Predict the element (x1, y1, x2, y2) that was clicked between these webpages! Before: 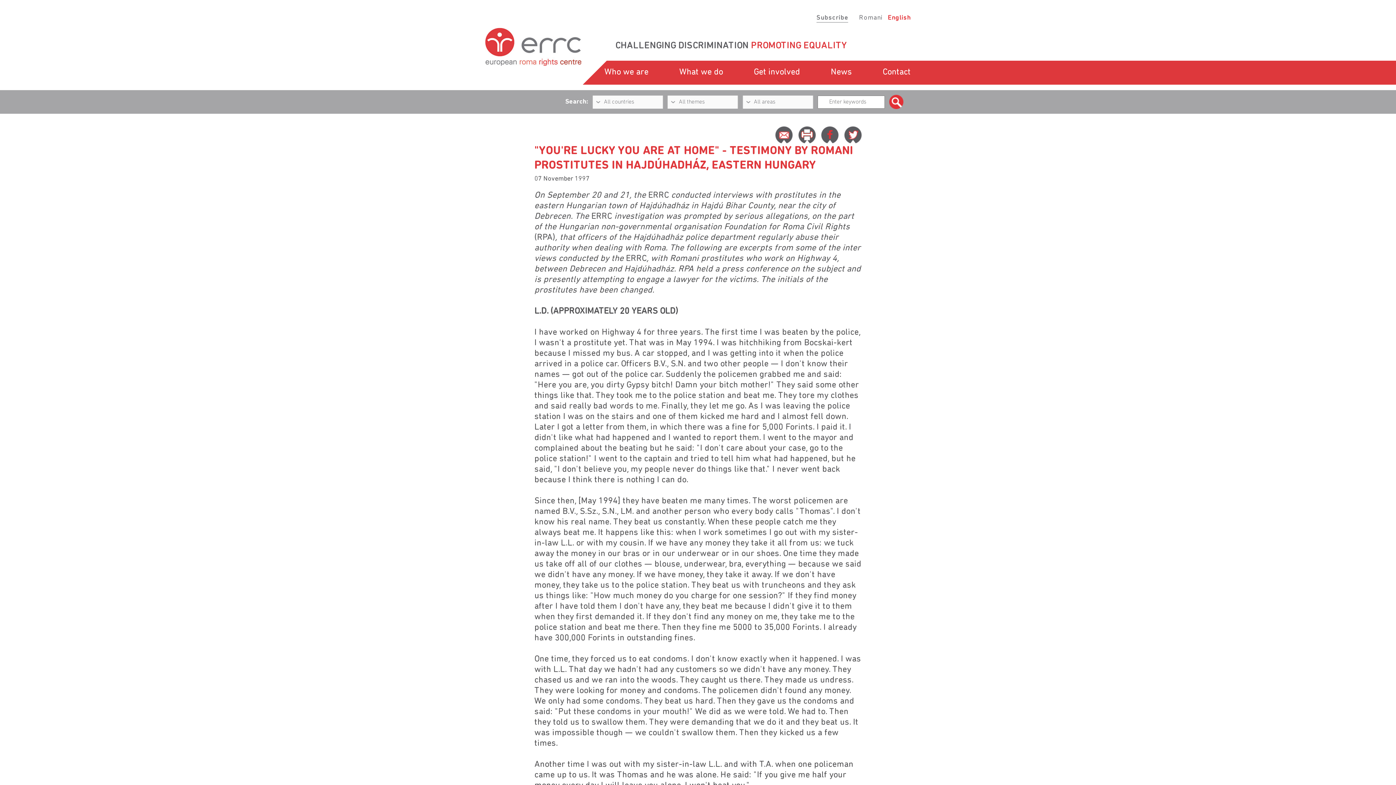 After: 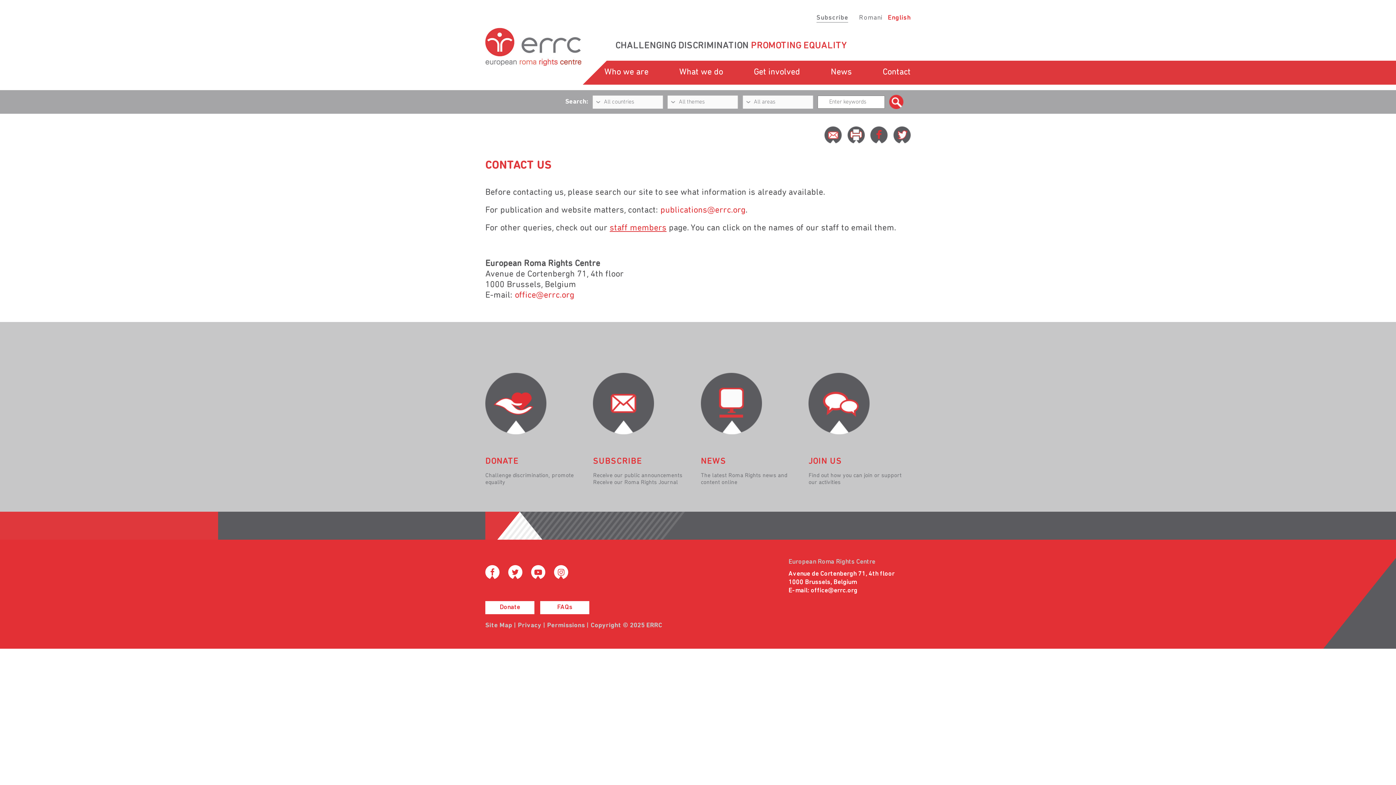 Action: label: Contact bbox: (882, 68, 910, 76)